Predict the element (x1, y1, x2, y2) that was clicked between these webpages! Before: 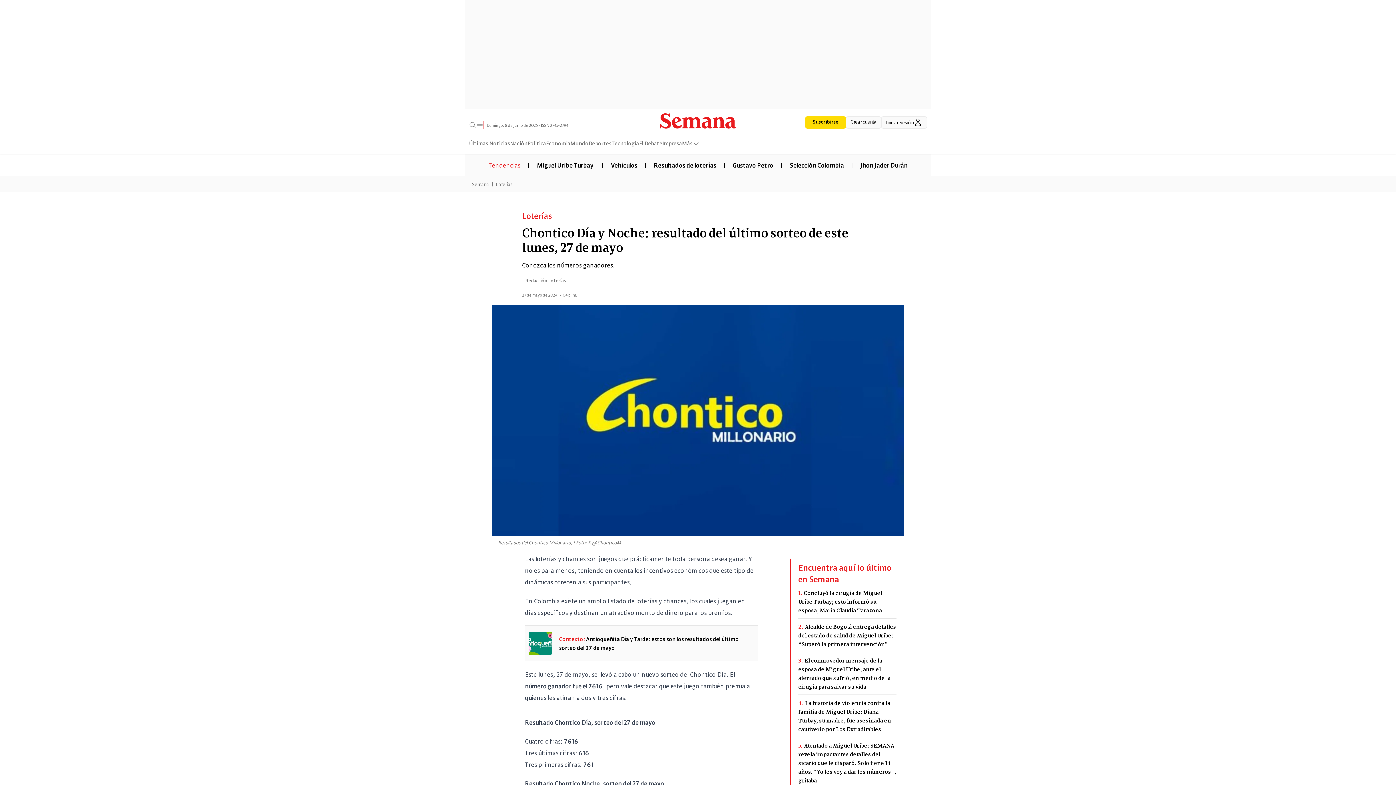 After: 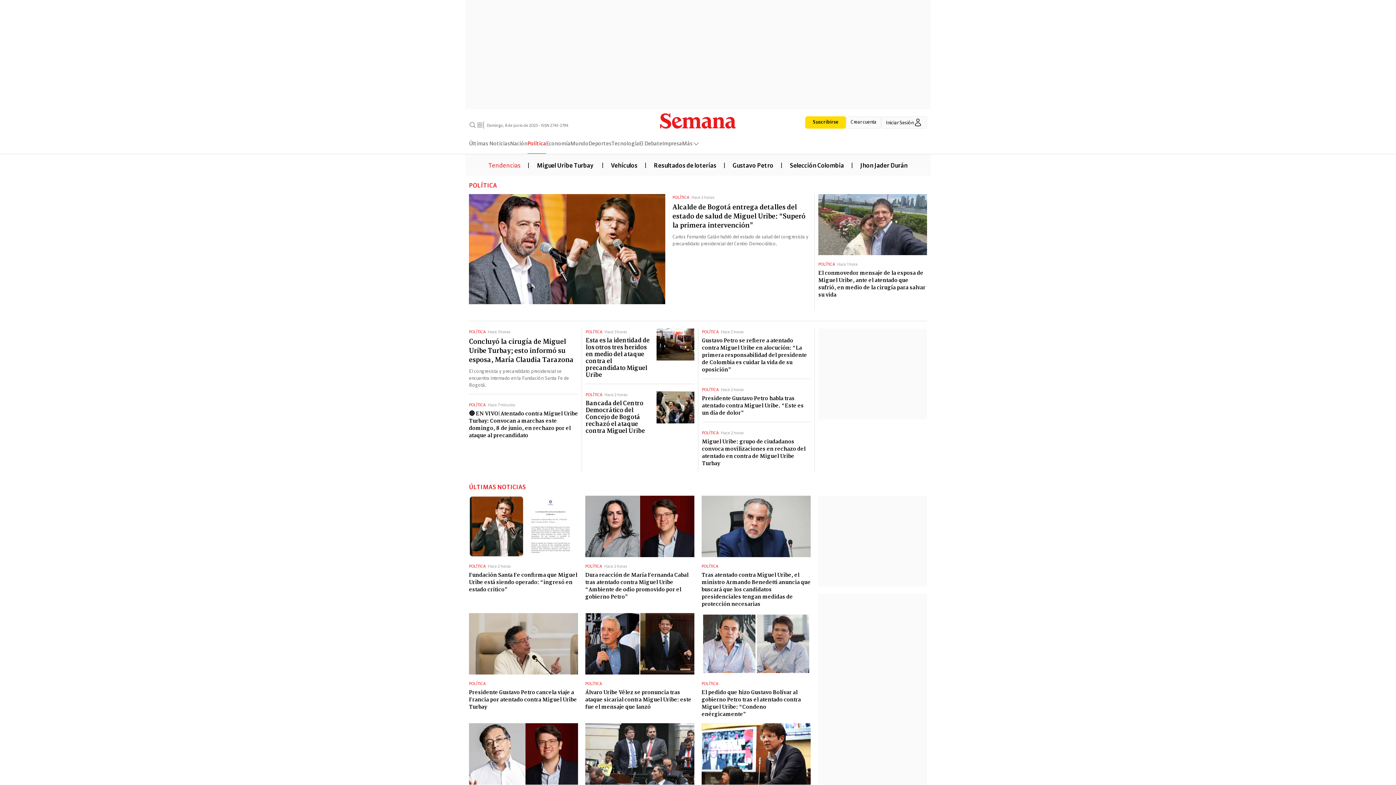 Action: bbox: (527, 138, 546, 153) label: Política